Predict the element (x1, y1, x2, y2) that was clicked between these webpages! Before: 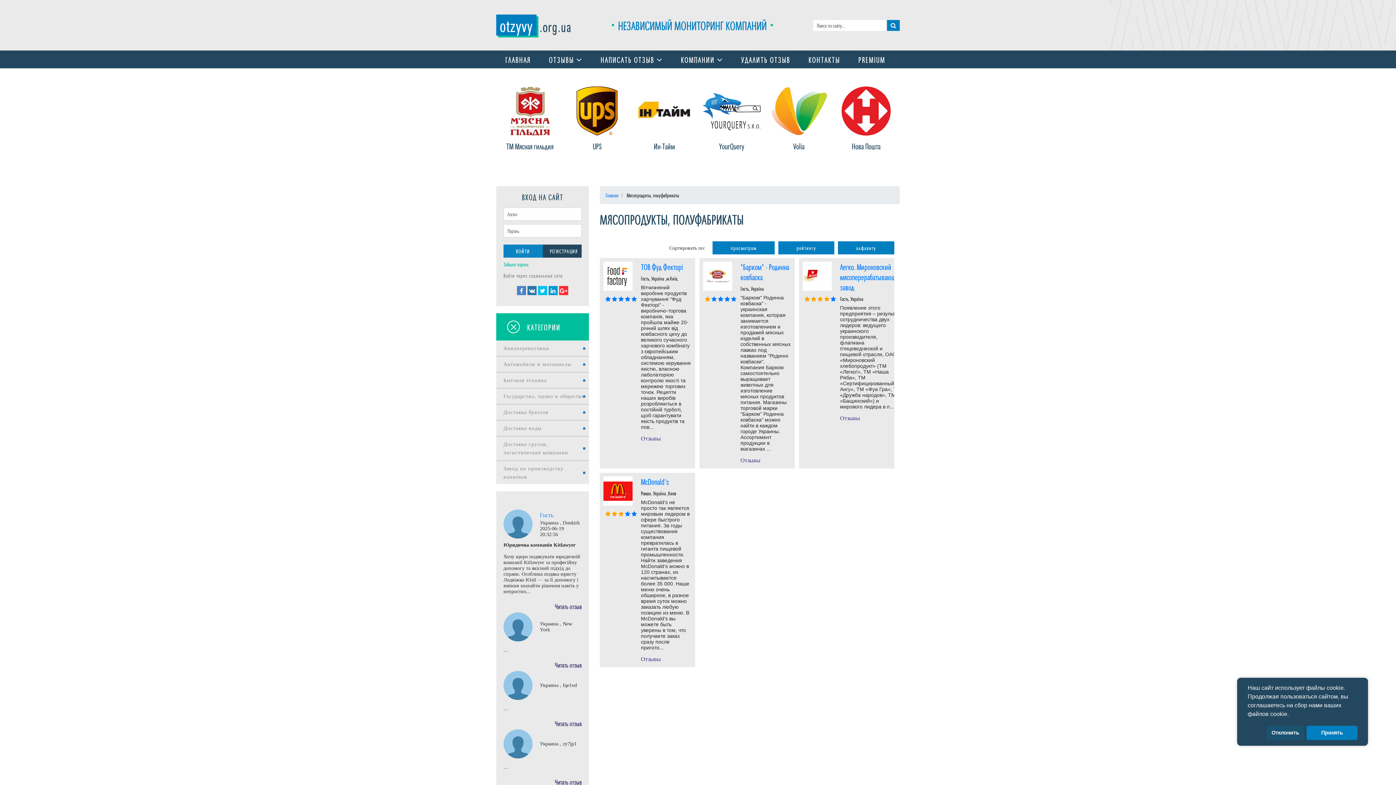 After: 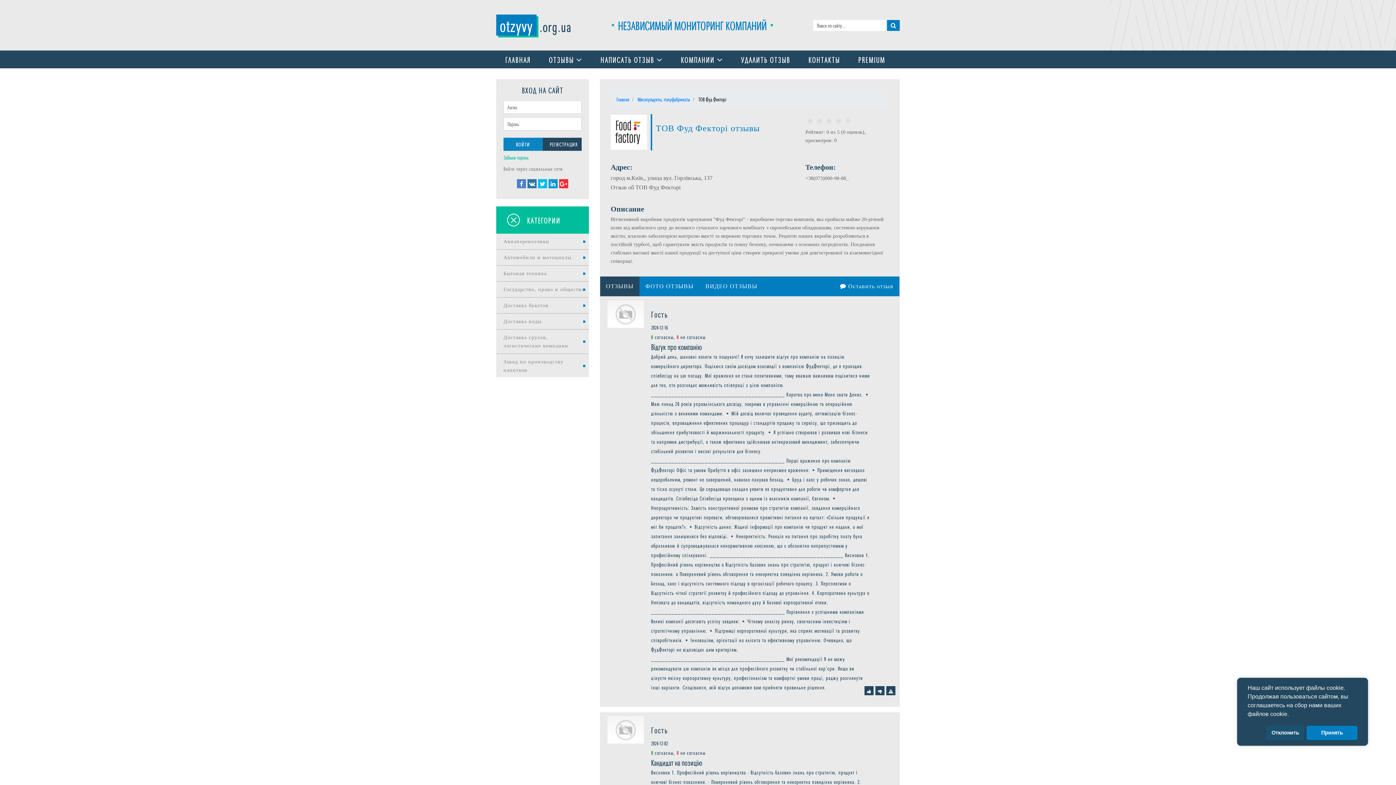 Action: bbox: (603, 261, 632, 290)